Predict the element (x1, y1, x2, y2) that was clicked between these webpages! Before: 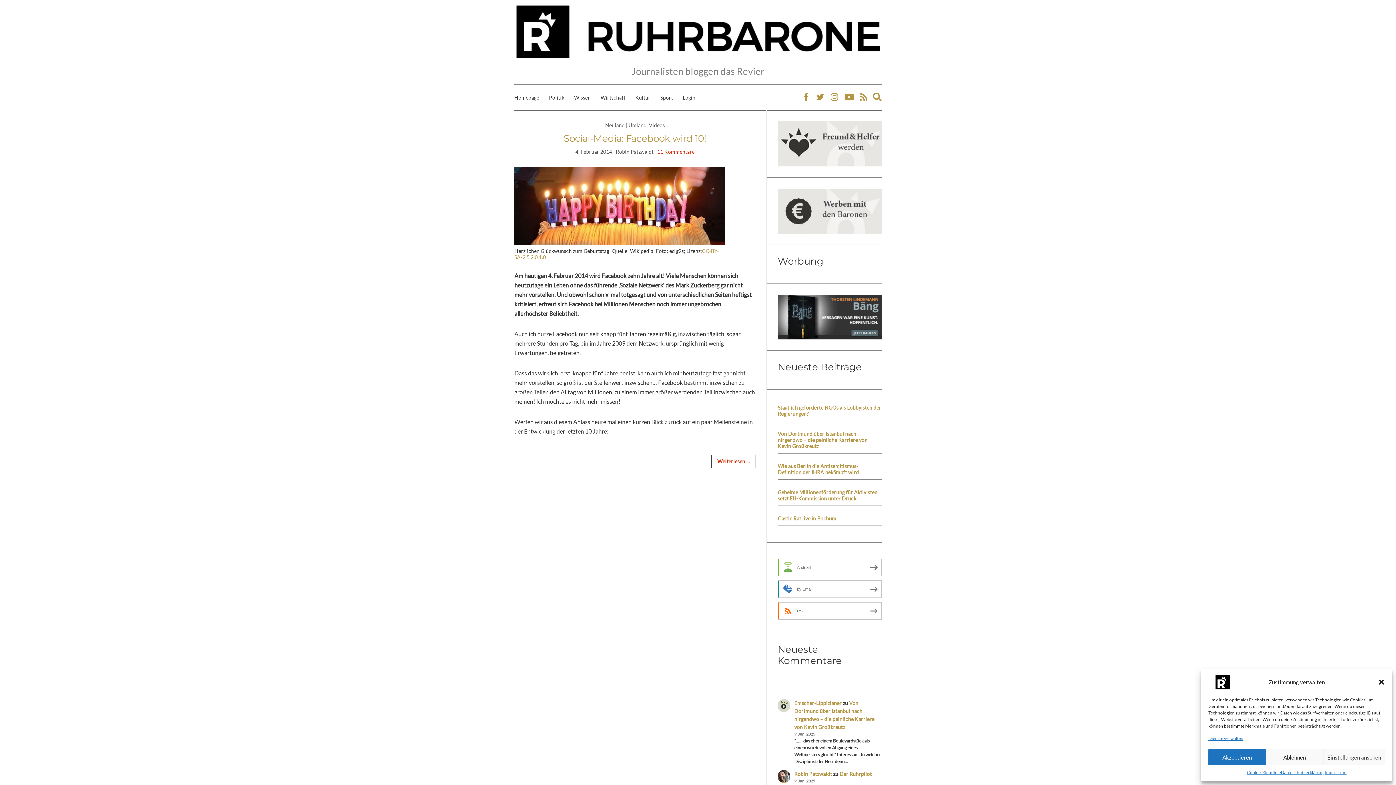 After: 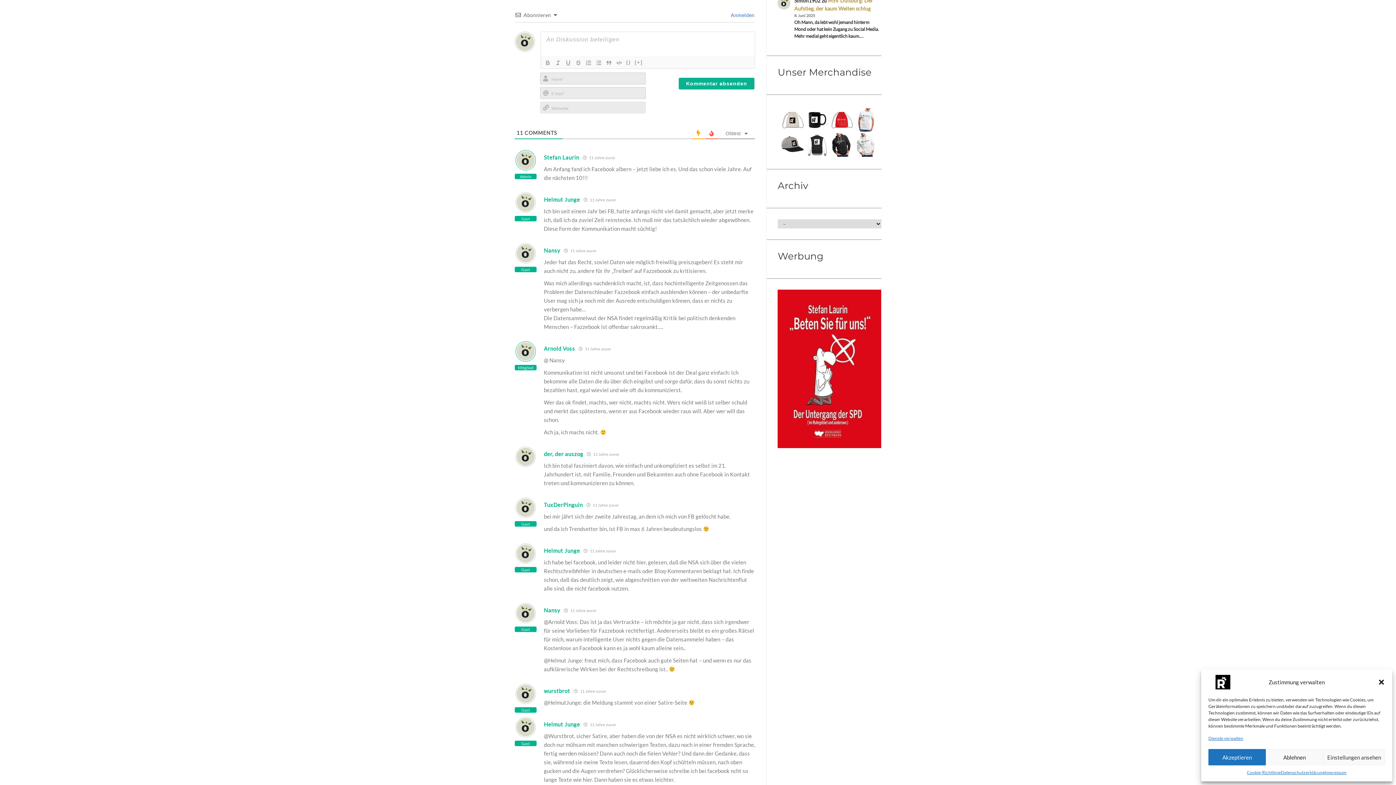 Action: label: 11 Kommentare bbox: (657, 148, 694, 154)